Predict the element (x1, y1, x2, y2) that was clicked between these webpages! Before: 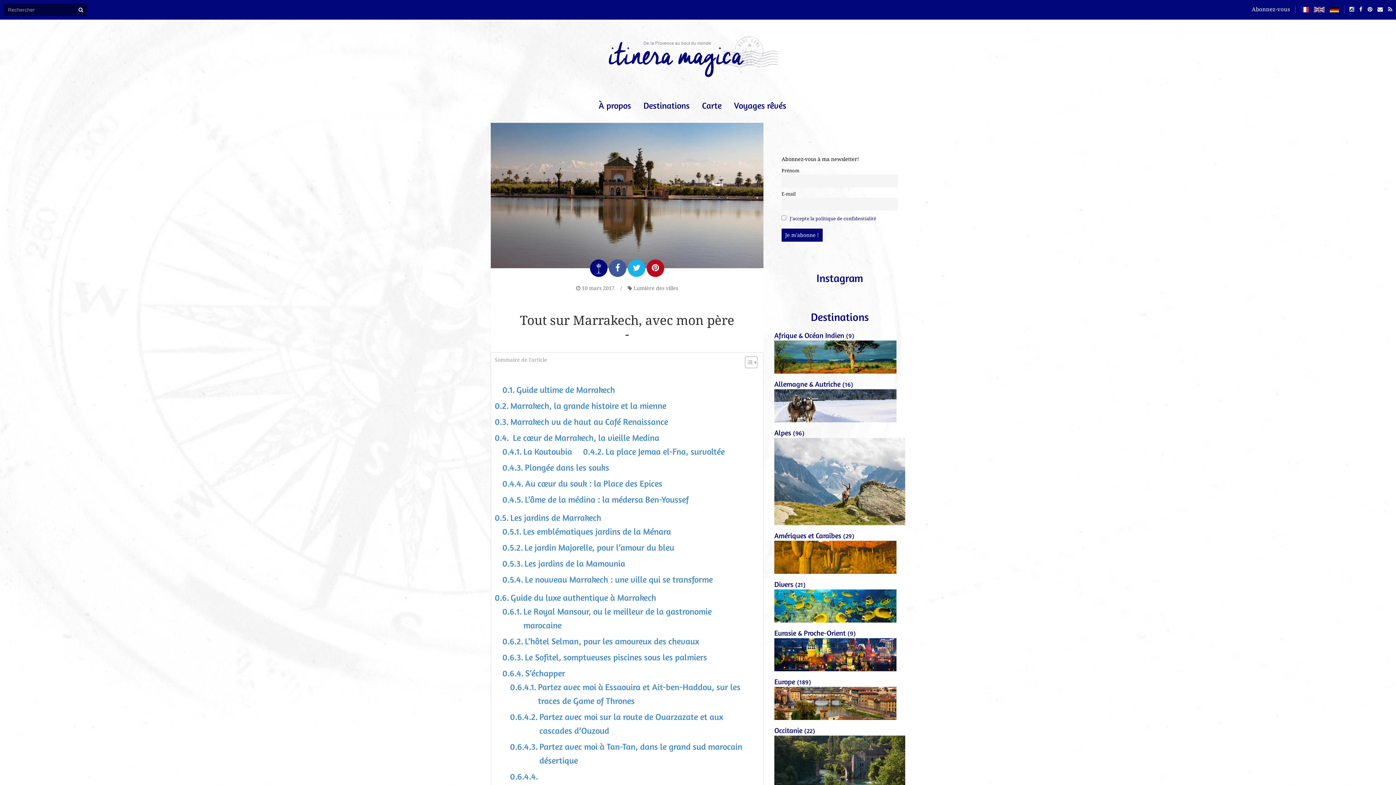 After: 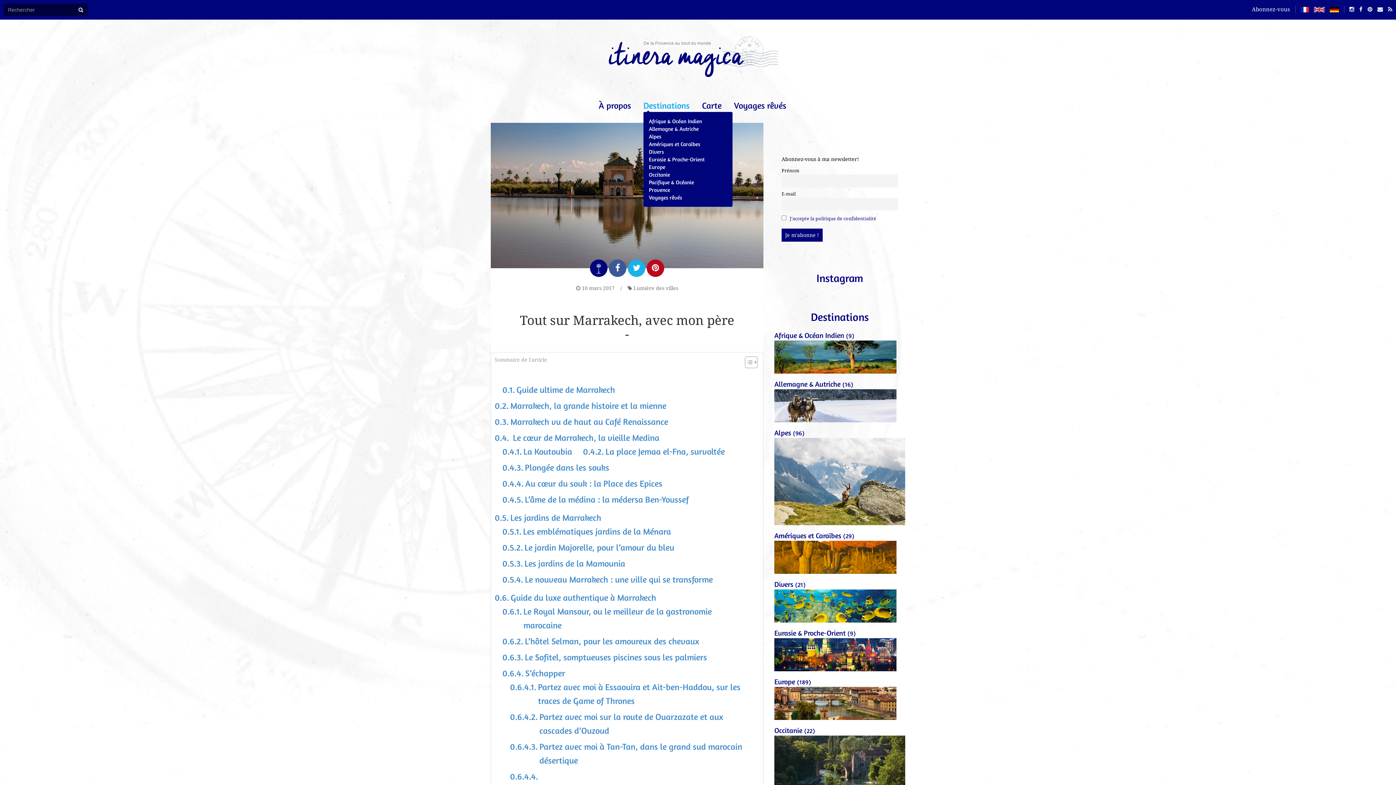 Action: bbox: (643, 99, 689, 112) label: Destinations